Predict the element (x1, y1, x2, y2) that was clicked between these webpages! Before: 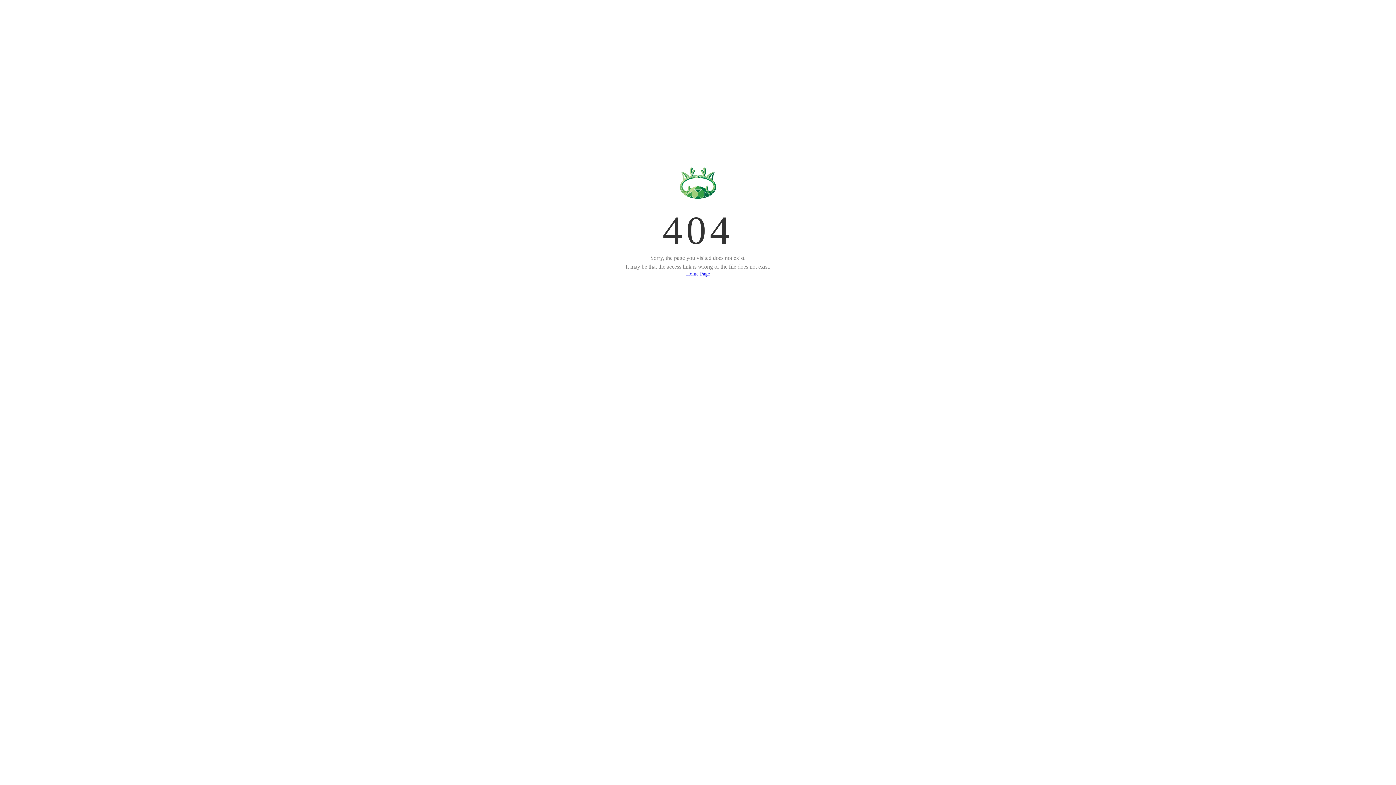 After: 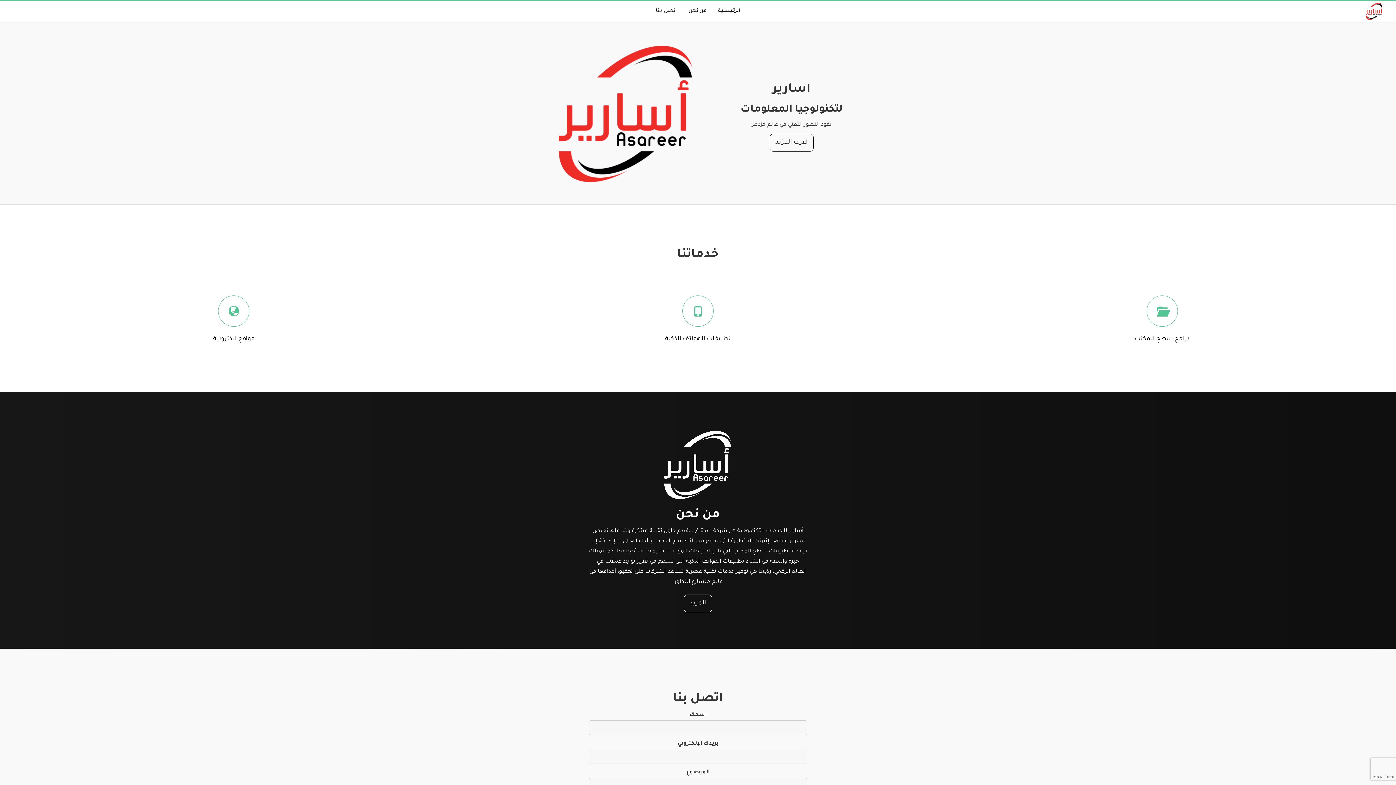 Action: bbox: (686, 271, 710, 277) label: Home Page